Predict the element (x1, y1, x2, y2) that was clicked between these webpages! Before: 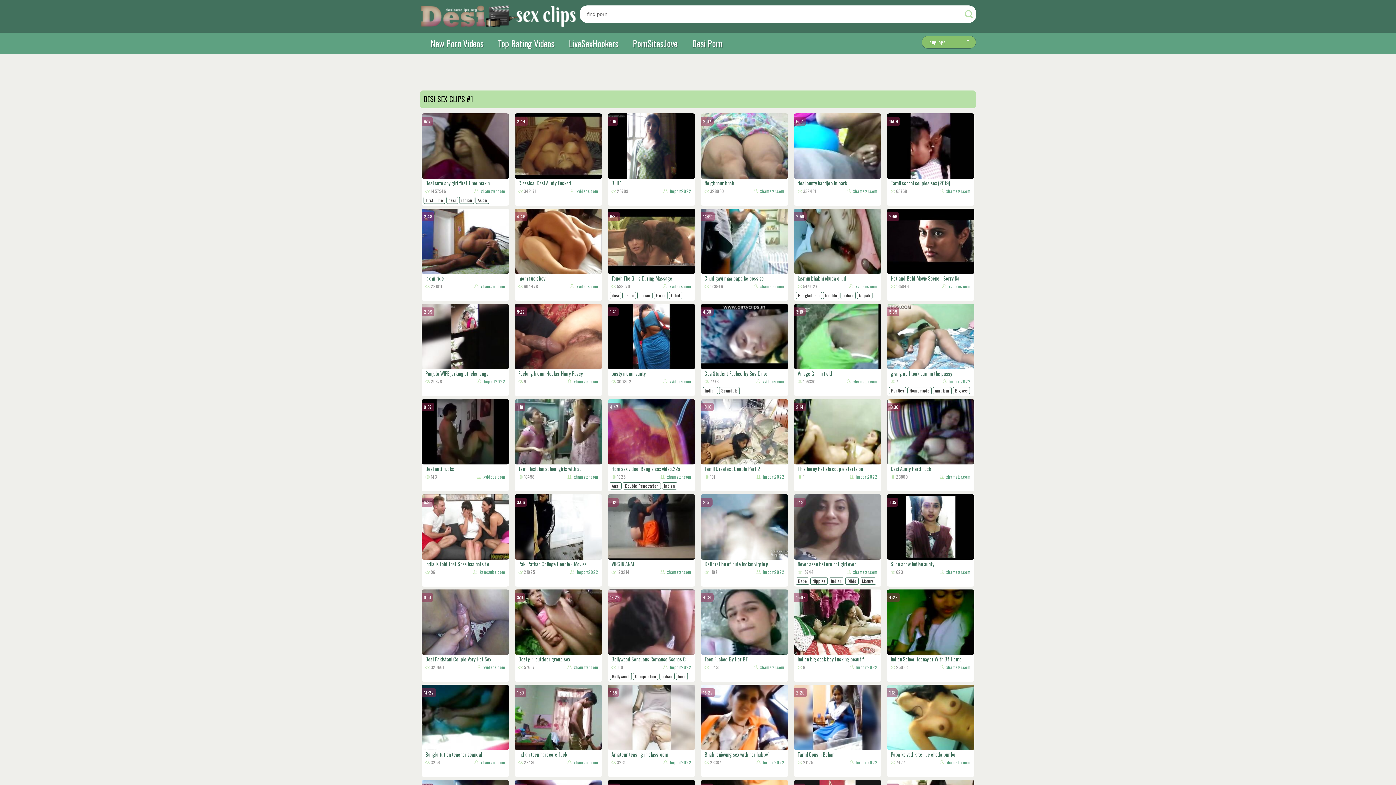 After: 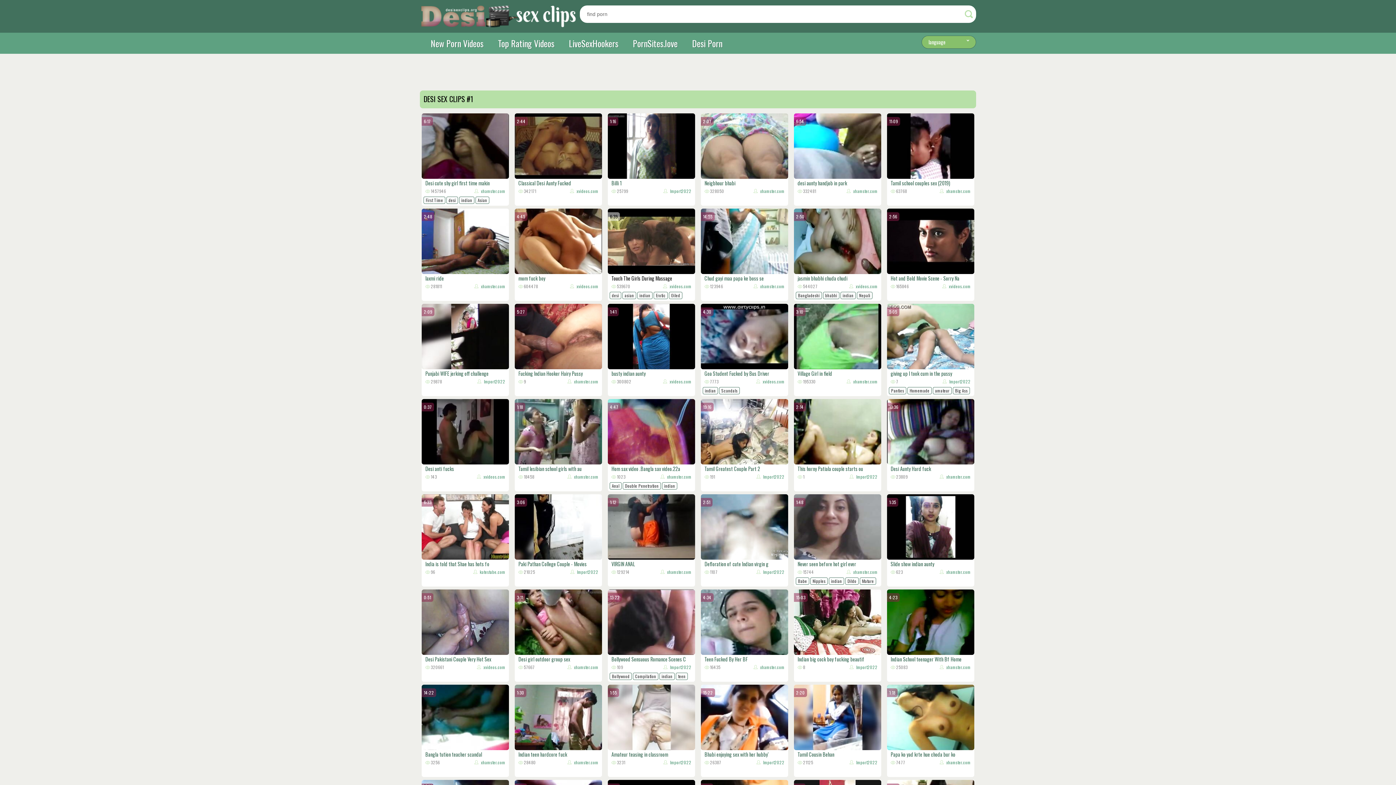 Action: label: Touch The Girls During Massage bbox: (608, 208, 695, 282)